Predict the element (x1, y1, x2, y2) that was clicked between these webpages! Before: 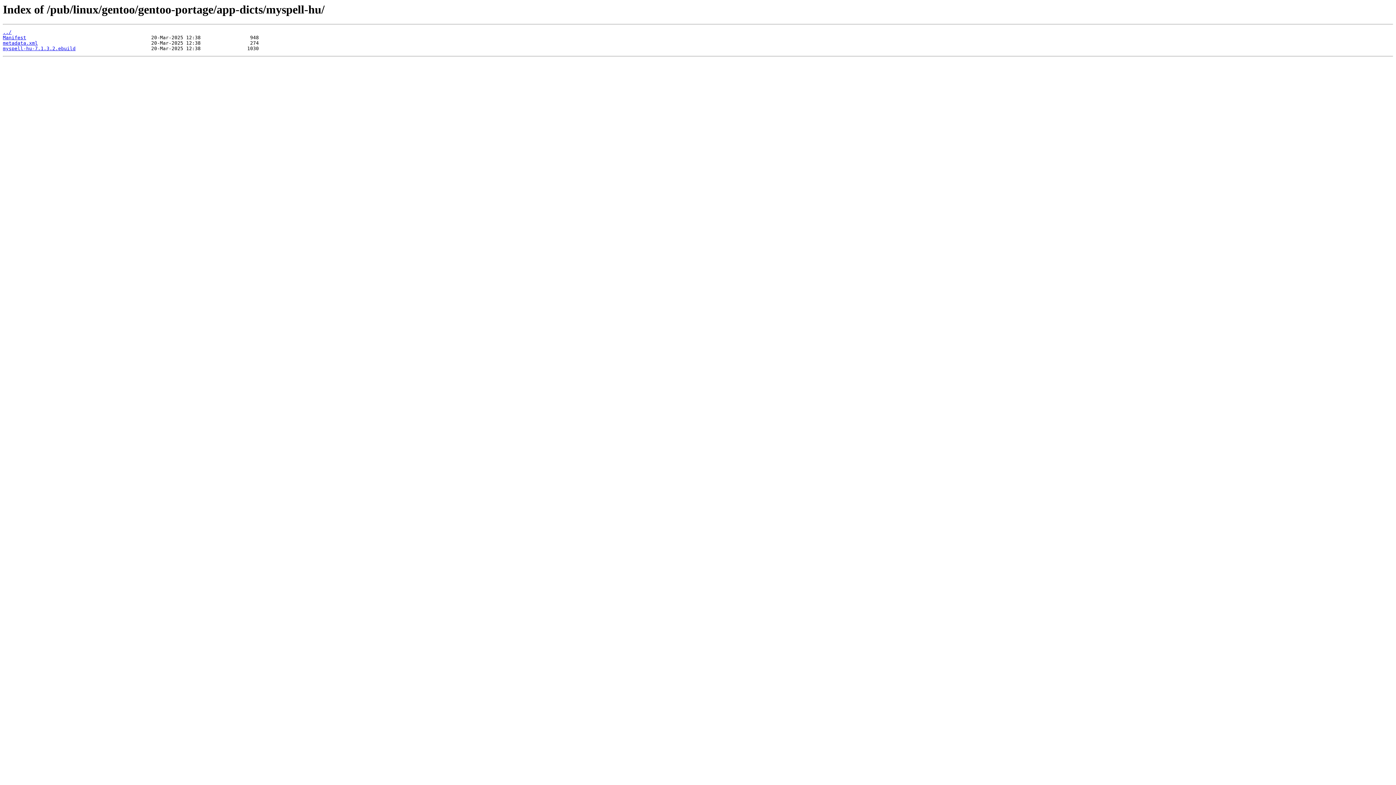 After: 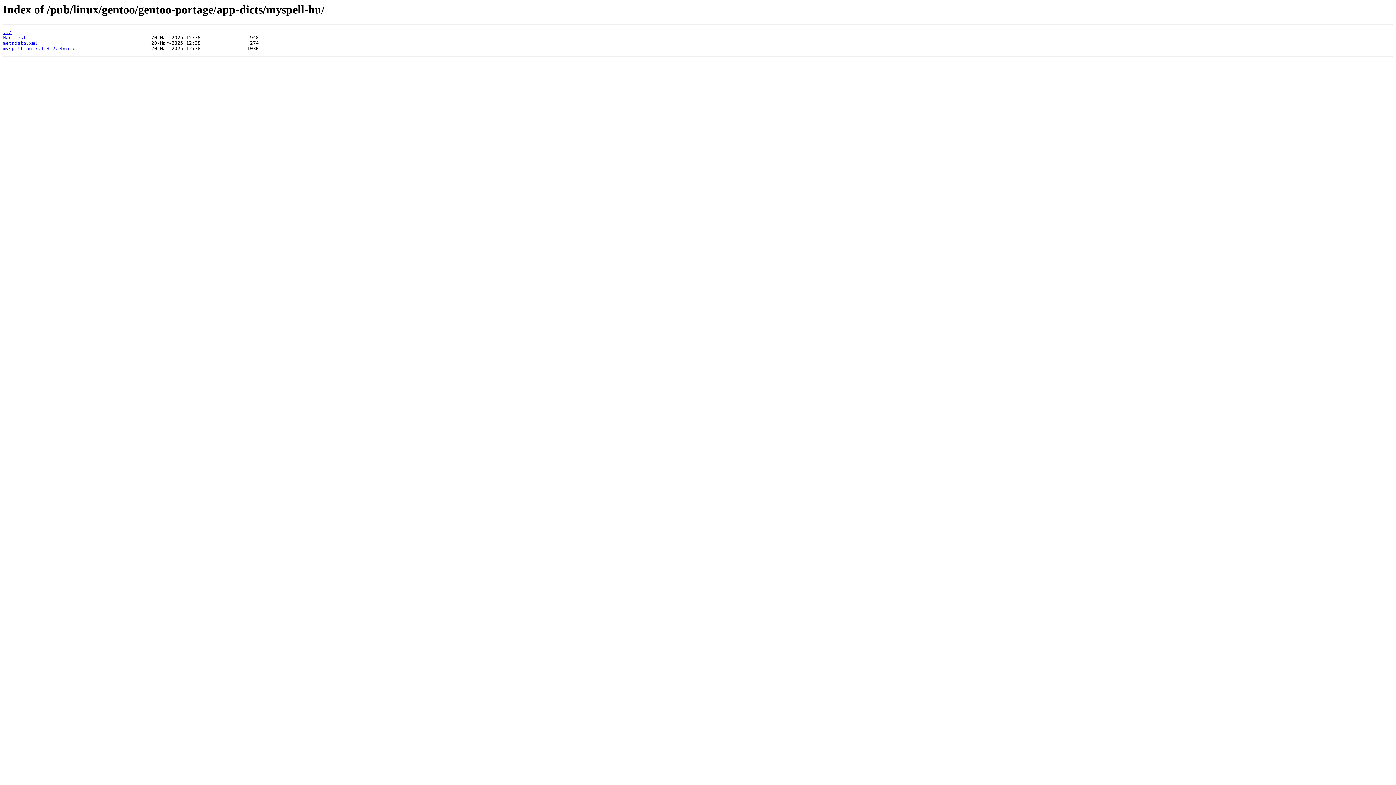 Action: label: myspell-hu-7.1.3.2.ebuild bbox: (2, 45, 75, 51)